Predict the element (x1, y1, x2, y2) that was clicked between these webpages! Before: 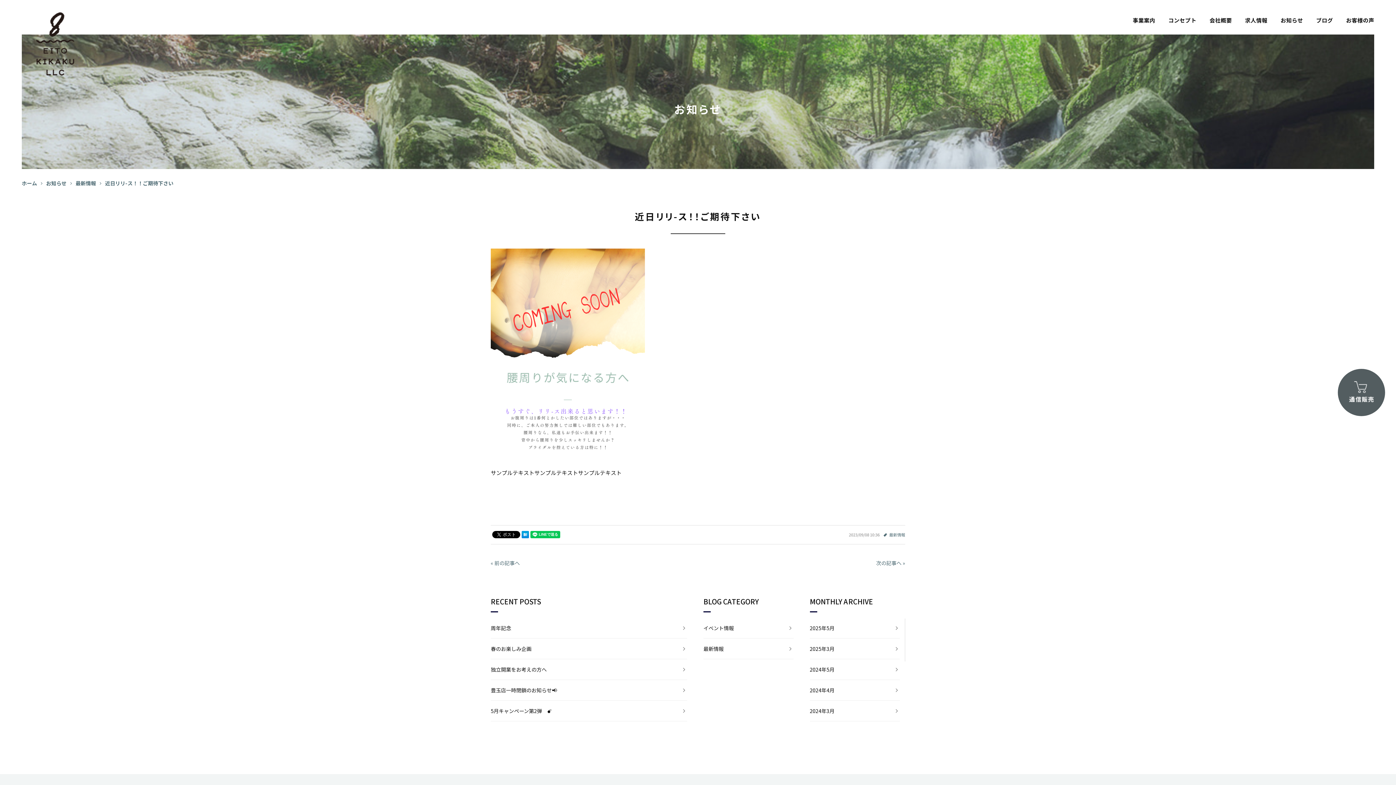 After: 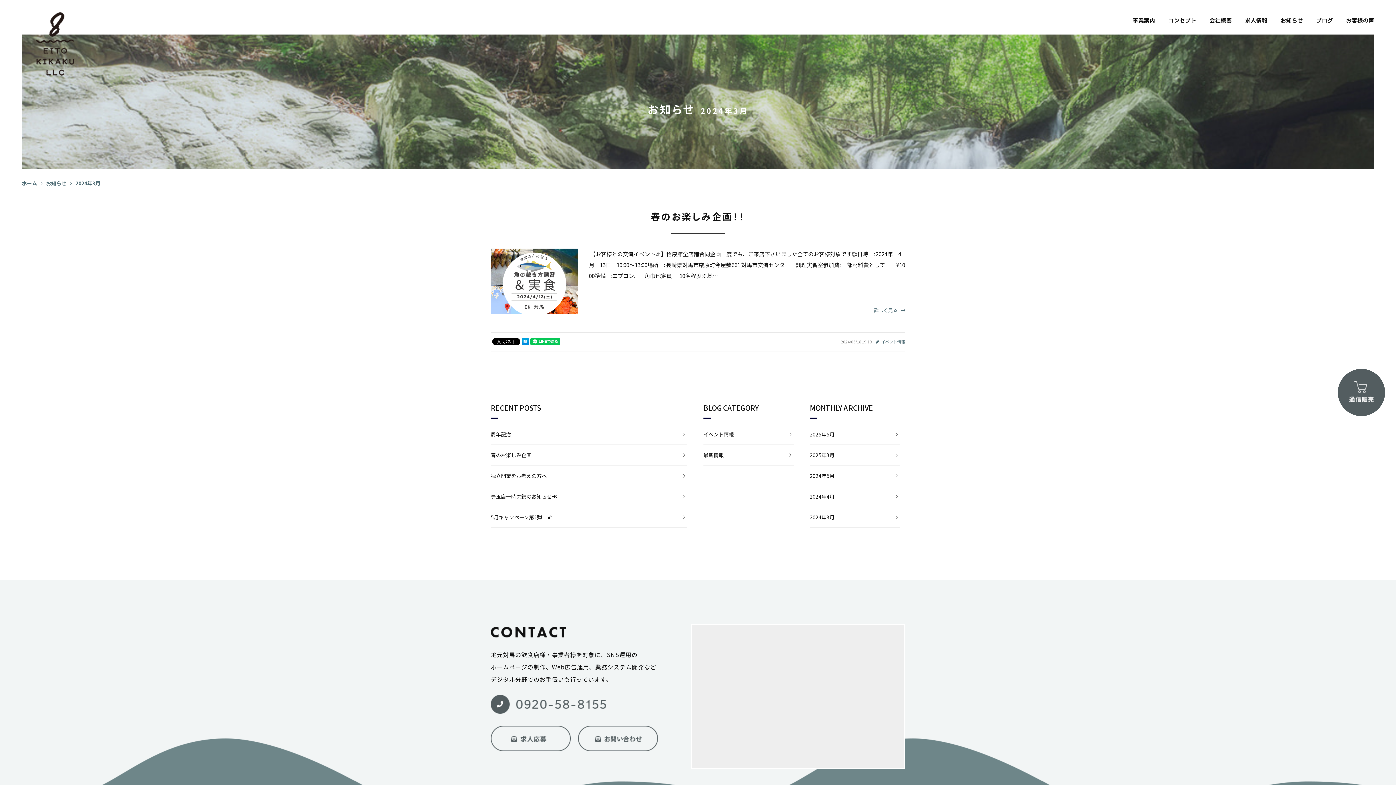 Action: label: 2024年3月 bbox: (810, 700, 900, 721)